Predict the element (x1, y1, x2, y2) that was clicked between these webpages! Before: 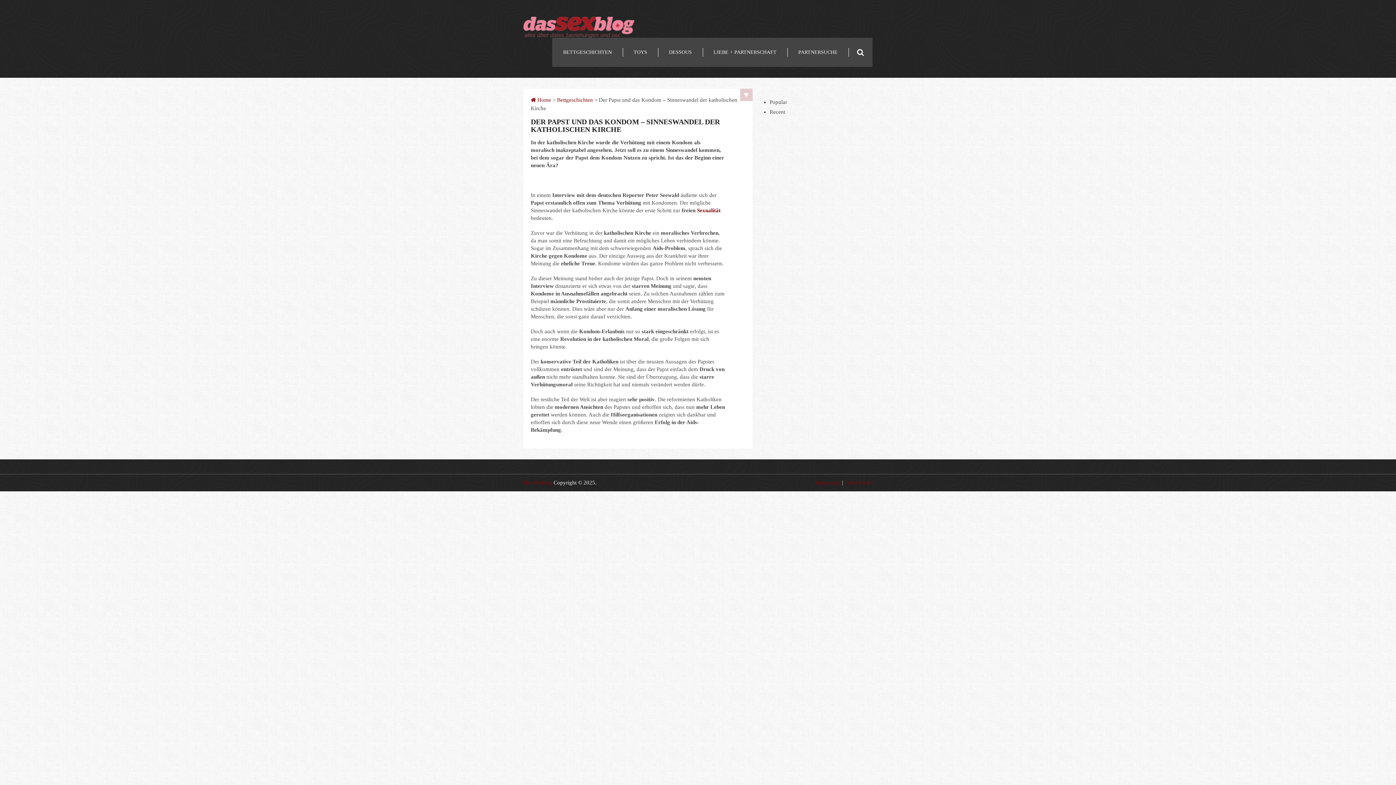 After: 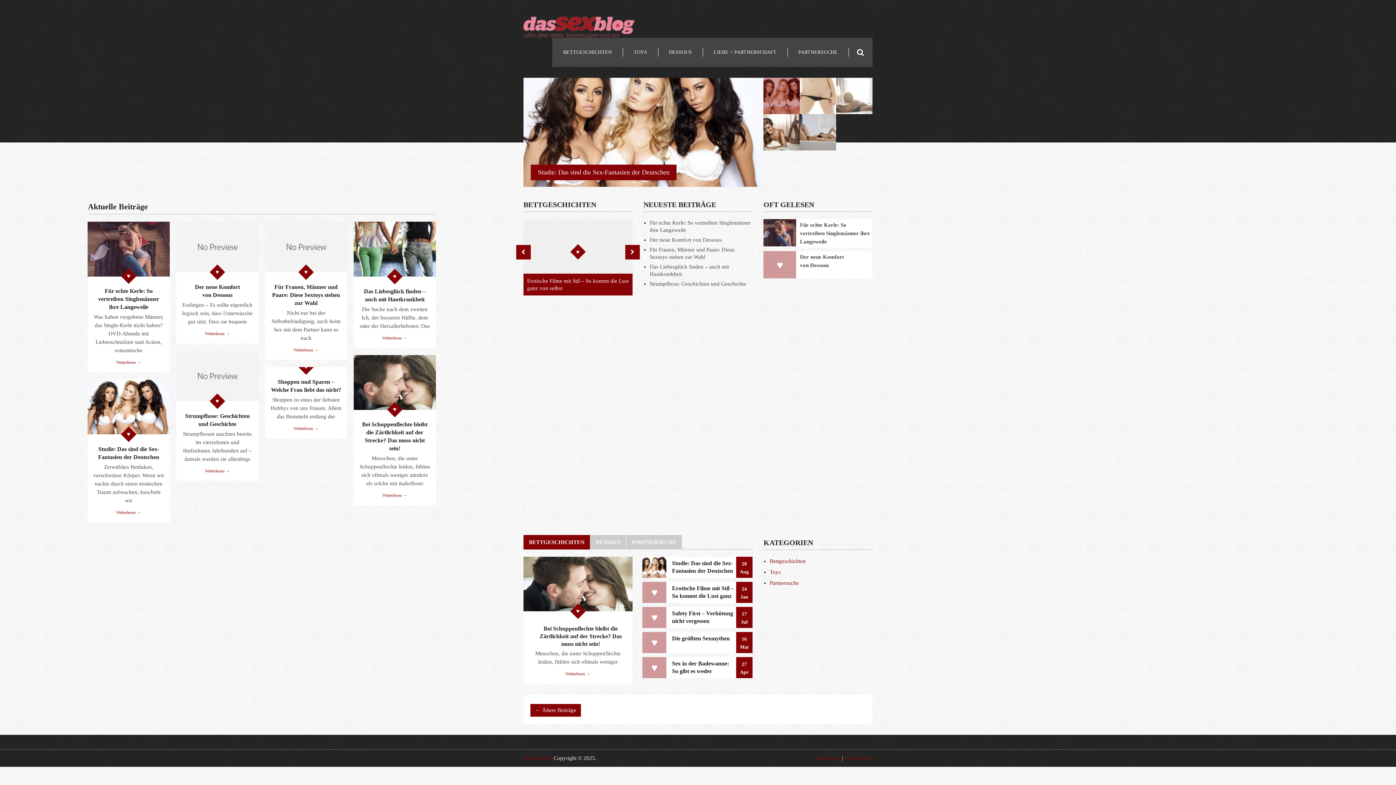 Action: bbox: (530, 97, 551, 102) label:  Home